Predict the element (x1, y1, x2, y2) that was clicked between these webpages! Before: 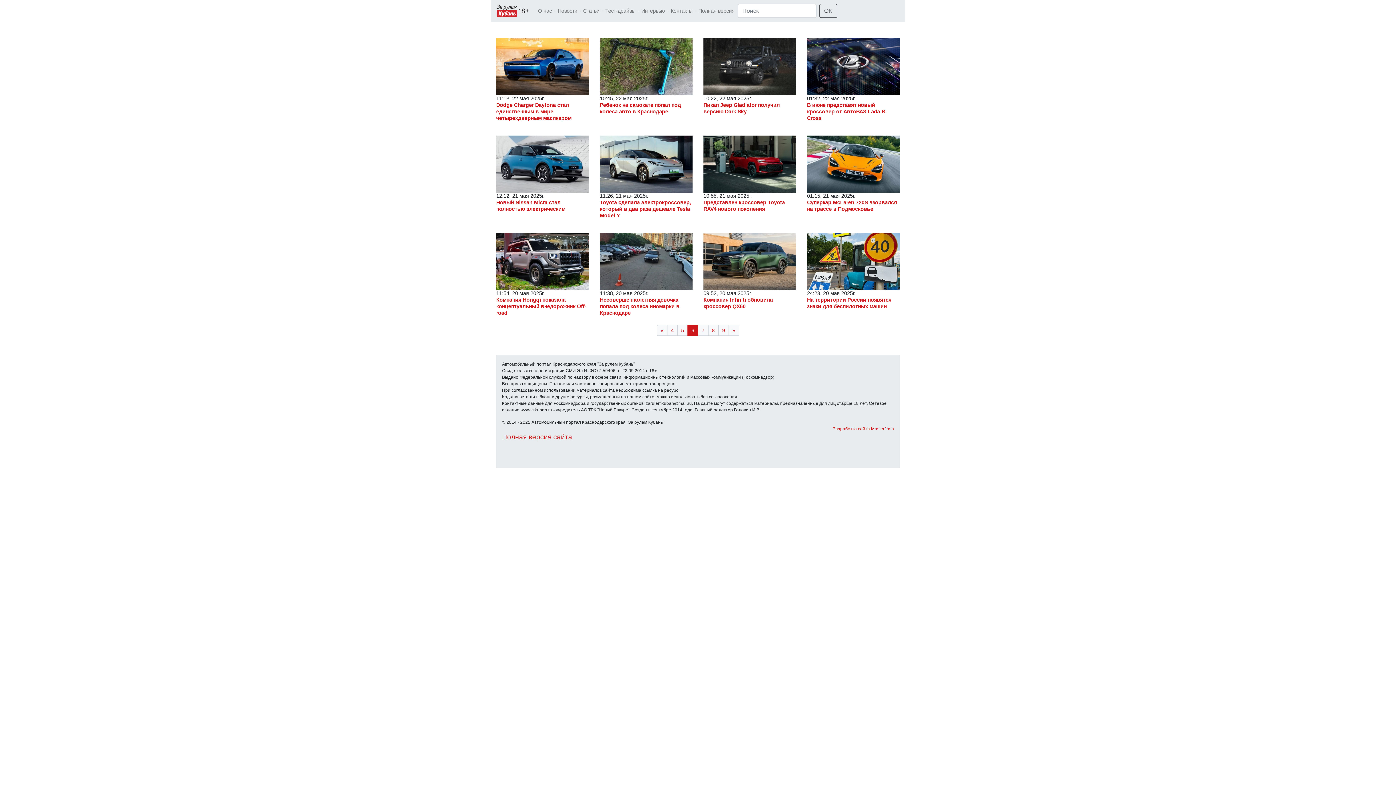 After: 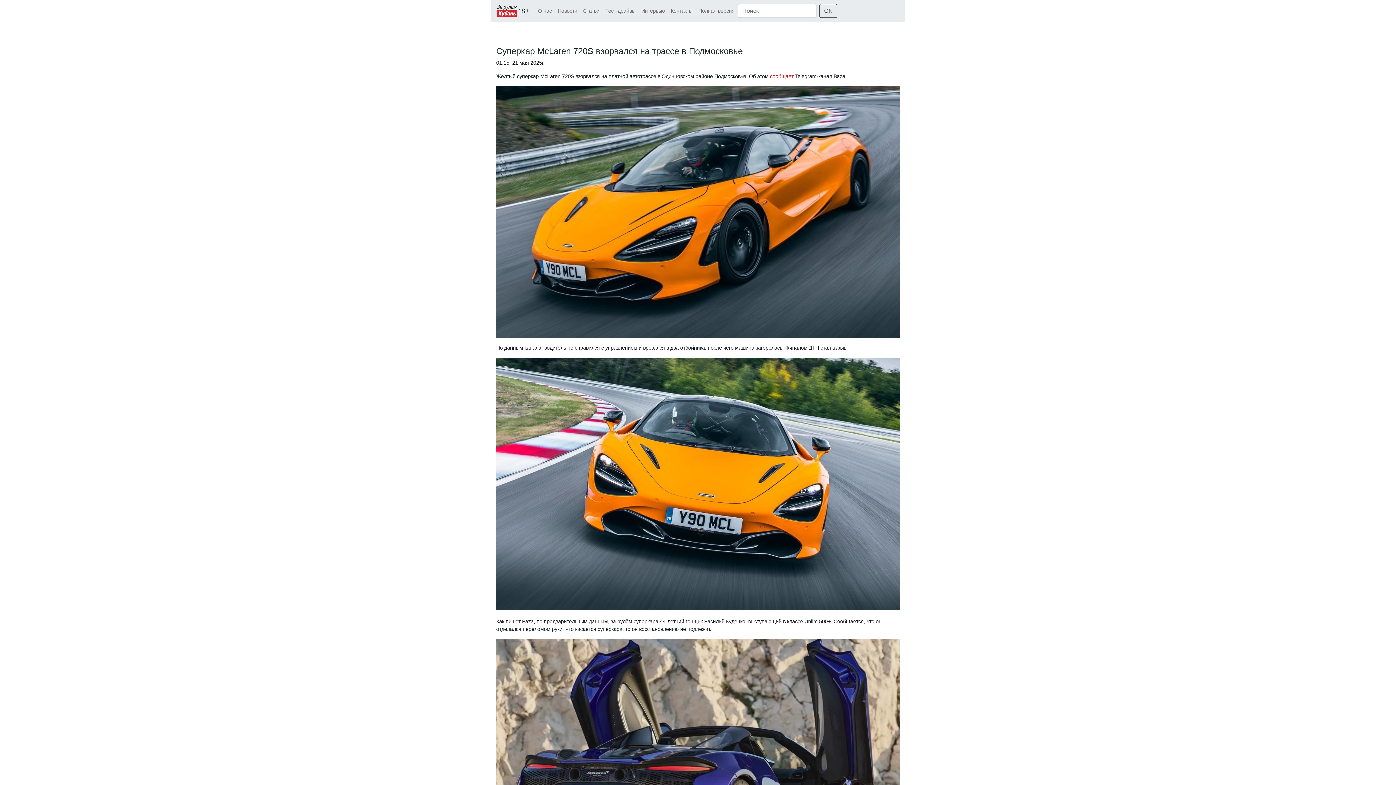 Action: bbox: (807, 160, 900, 166)